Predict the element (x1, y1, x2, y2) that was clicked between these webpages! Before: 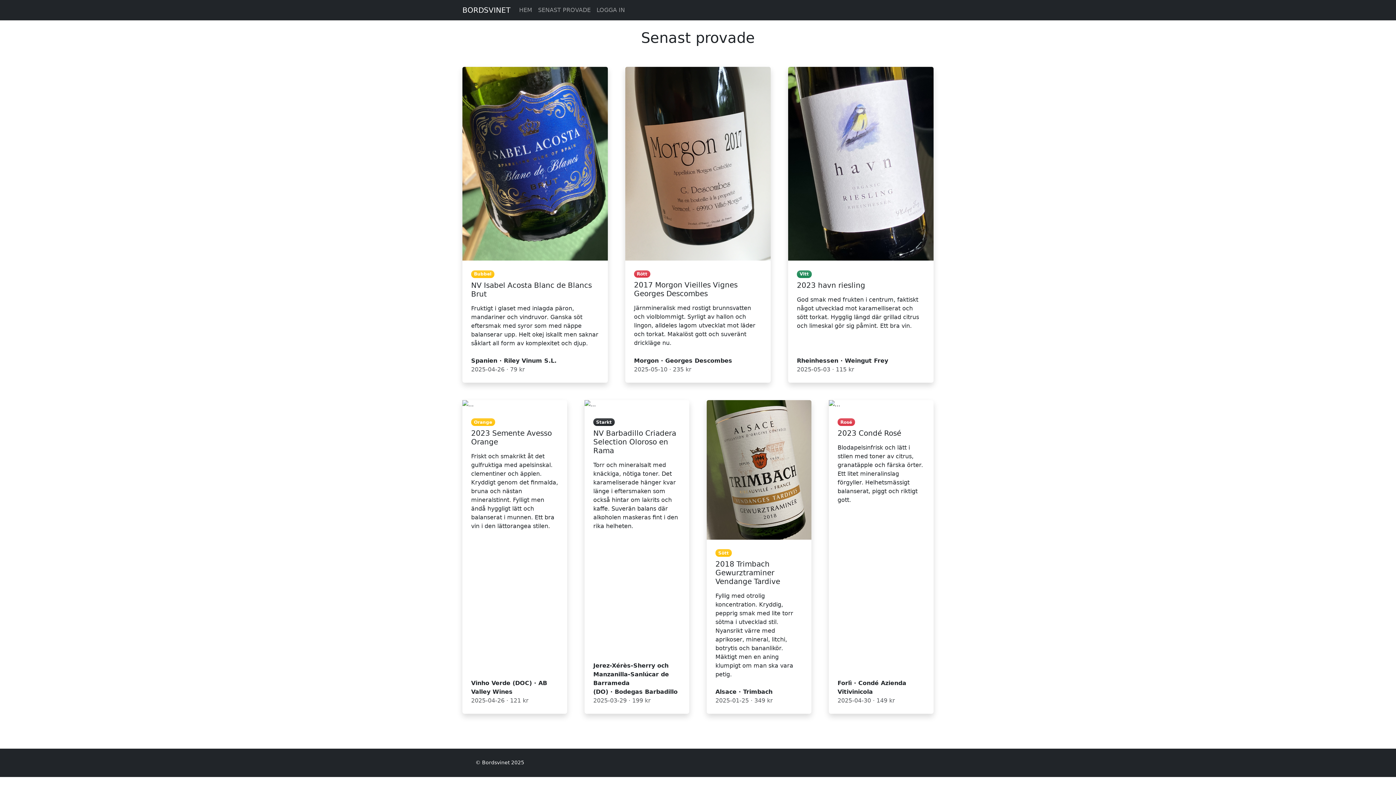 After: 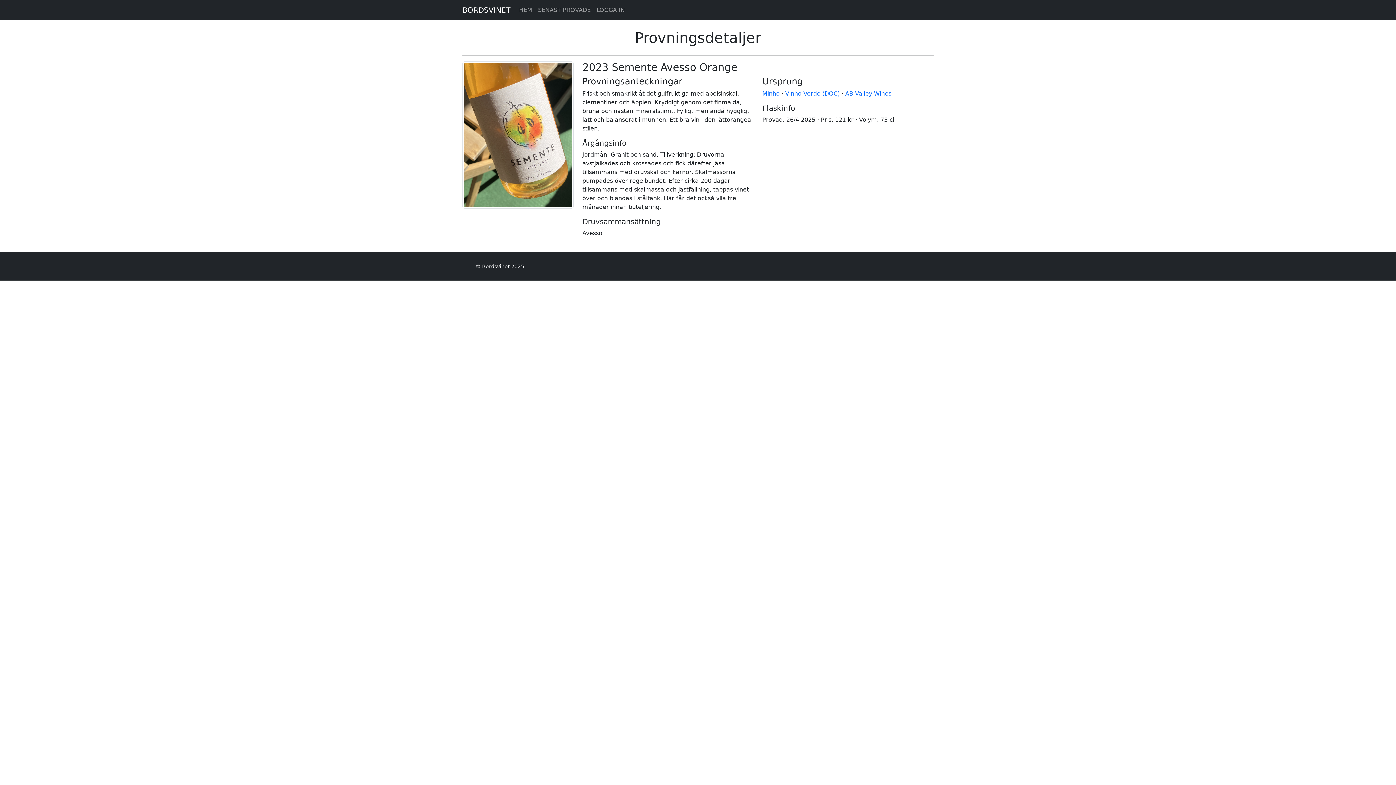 Action: bbox: (471, 428, 558, 446) label: 2023 Semente Avesso Orange